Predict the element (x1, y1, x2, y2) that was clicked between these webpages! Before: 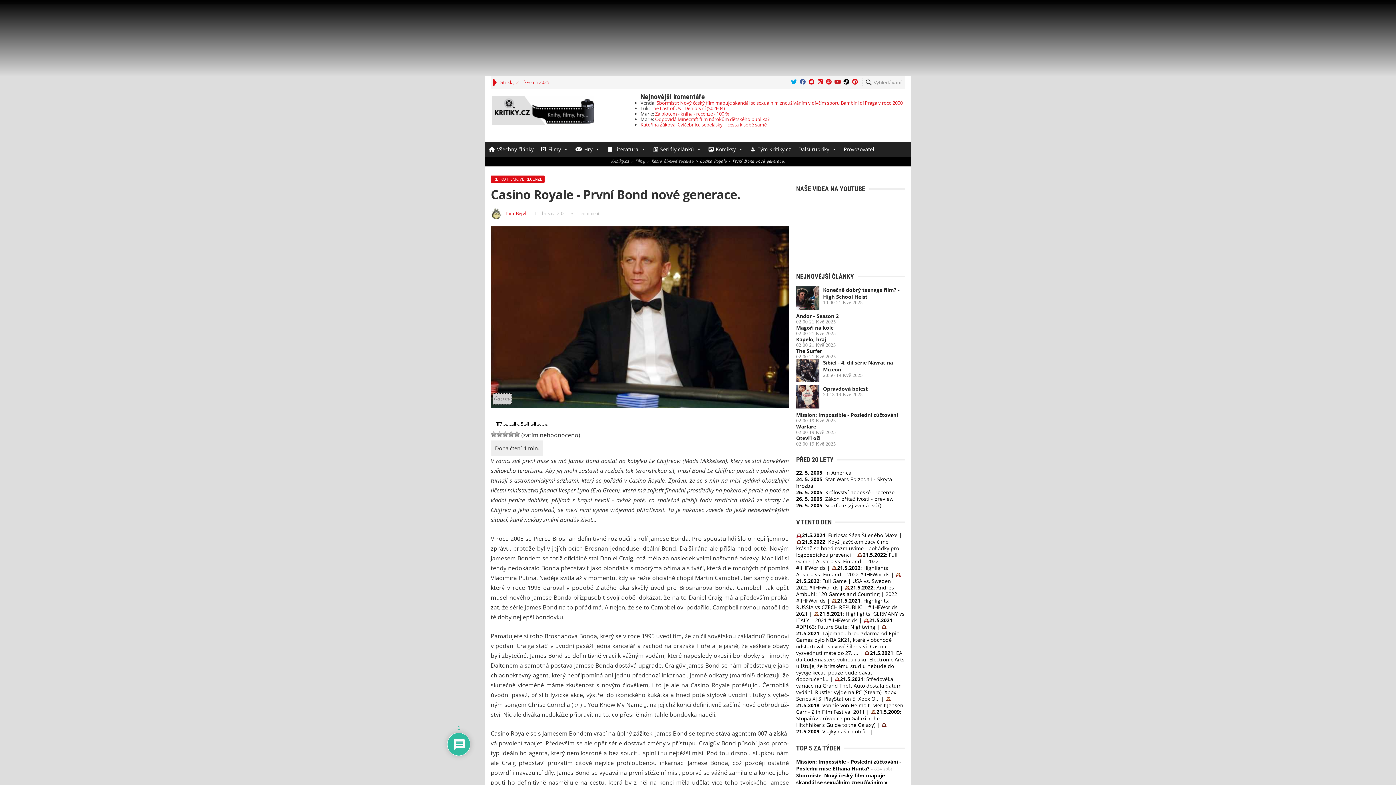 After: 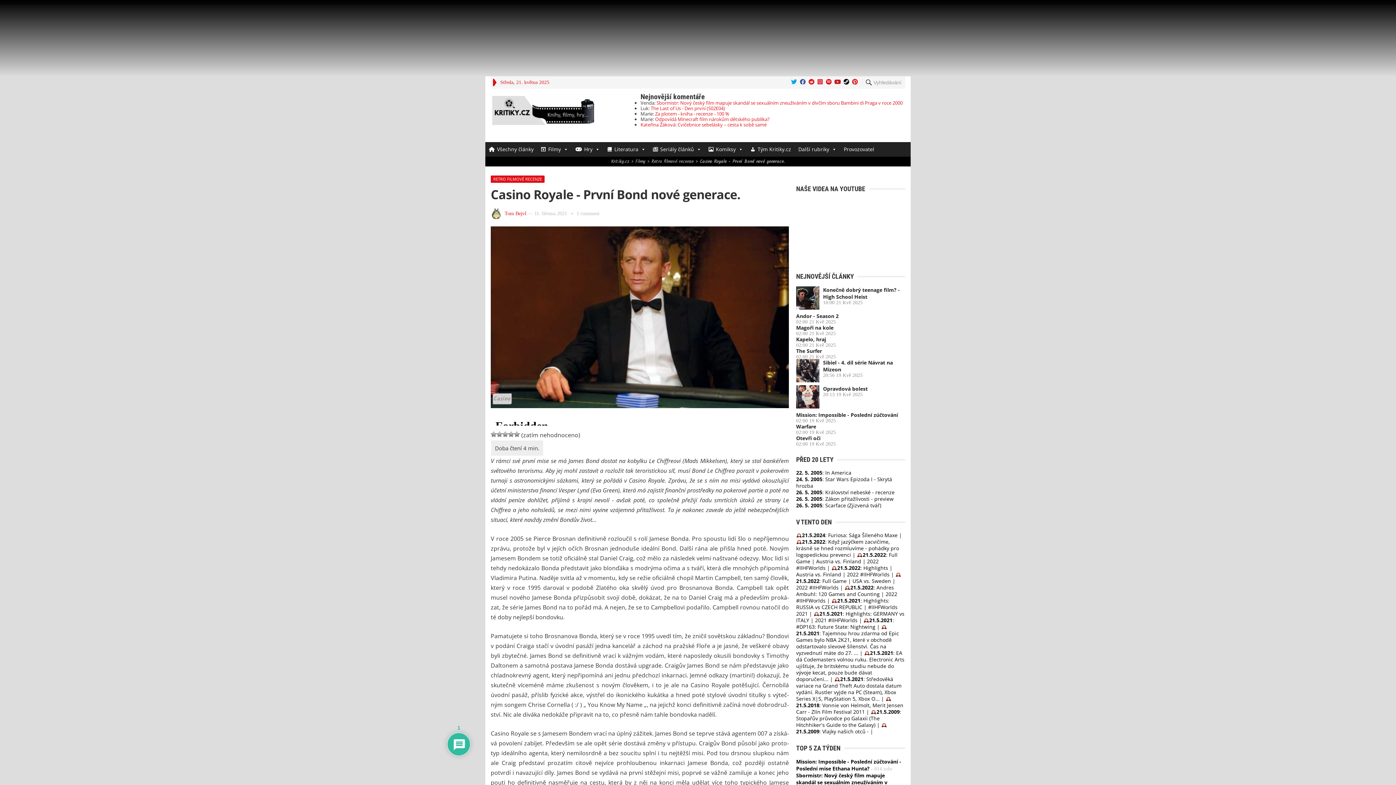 Action: bbox: (851, 78, 858, 86)